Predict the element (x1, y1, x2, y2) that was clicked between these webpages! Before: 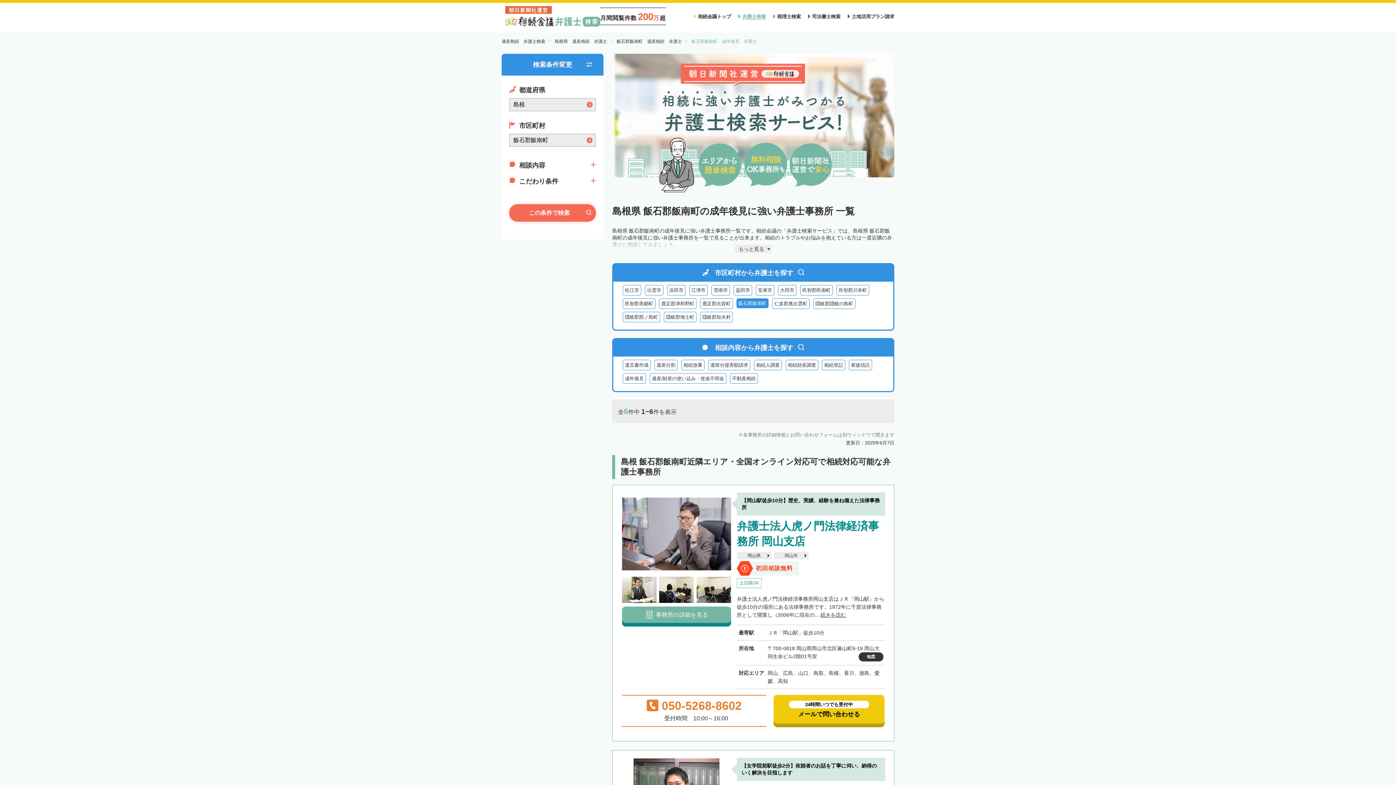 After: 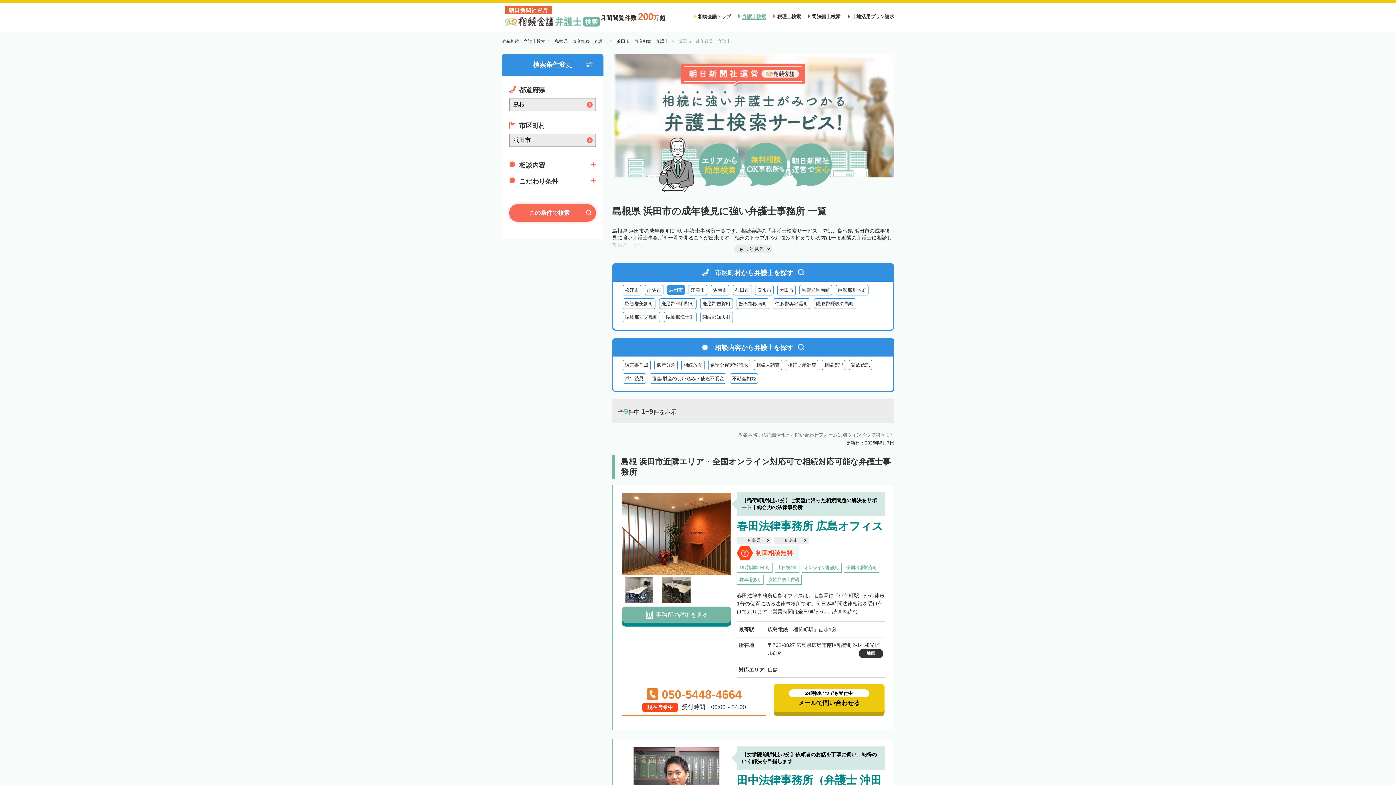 Action: bbox: (667, 285, 685, 295) label: 浜田市